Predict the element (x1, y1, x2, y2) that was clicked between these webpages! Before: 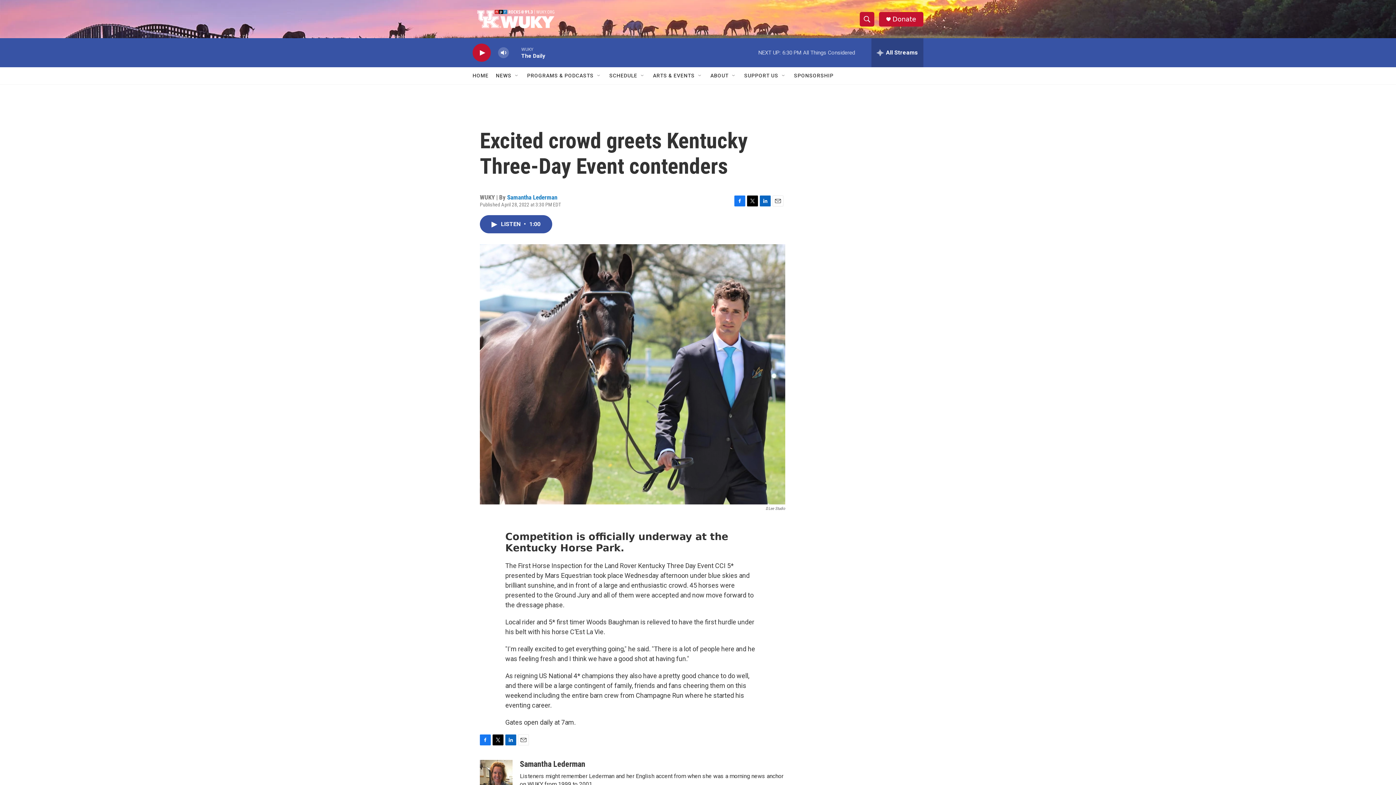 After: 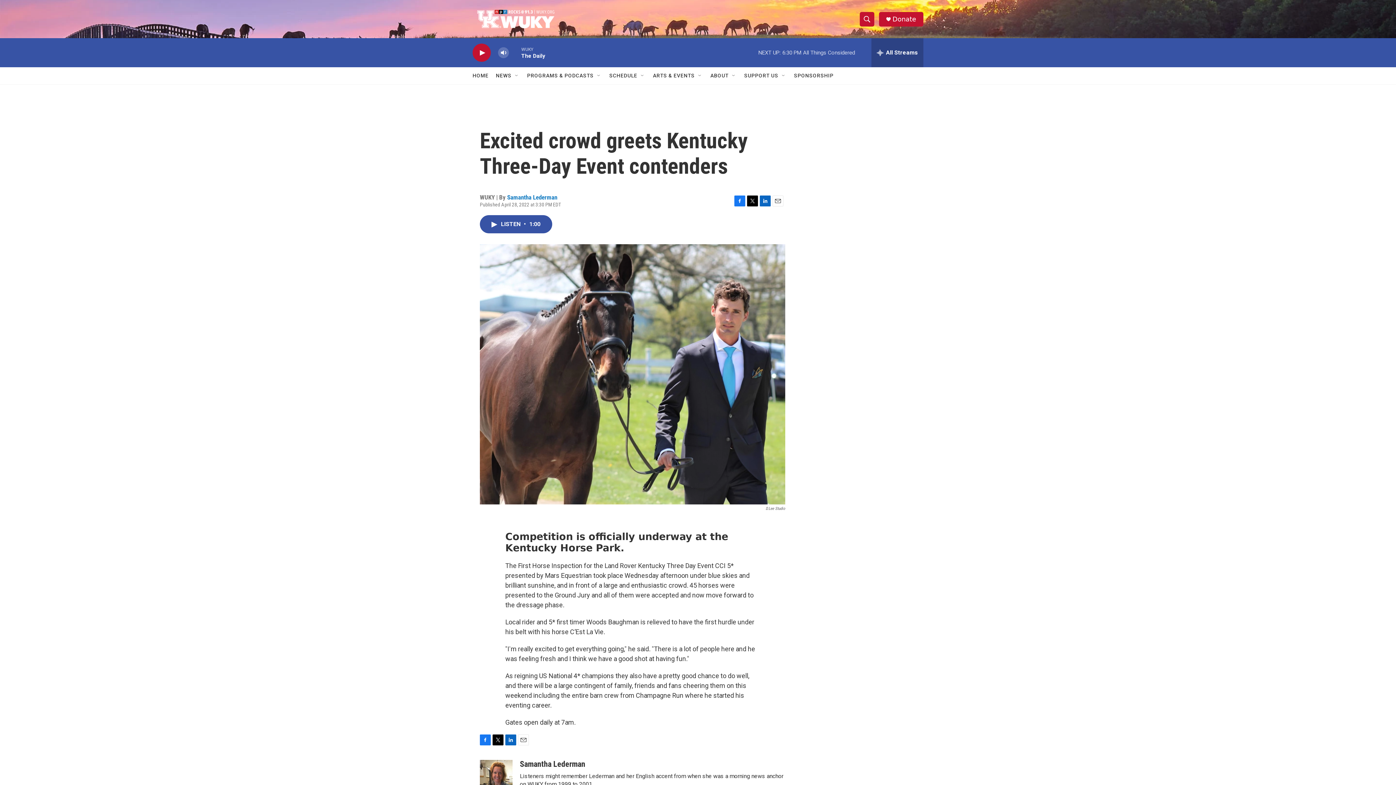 Action: bbox: (747, 195, 758, 206) label: Twitter